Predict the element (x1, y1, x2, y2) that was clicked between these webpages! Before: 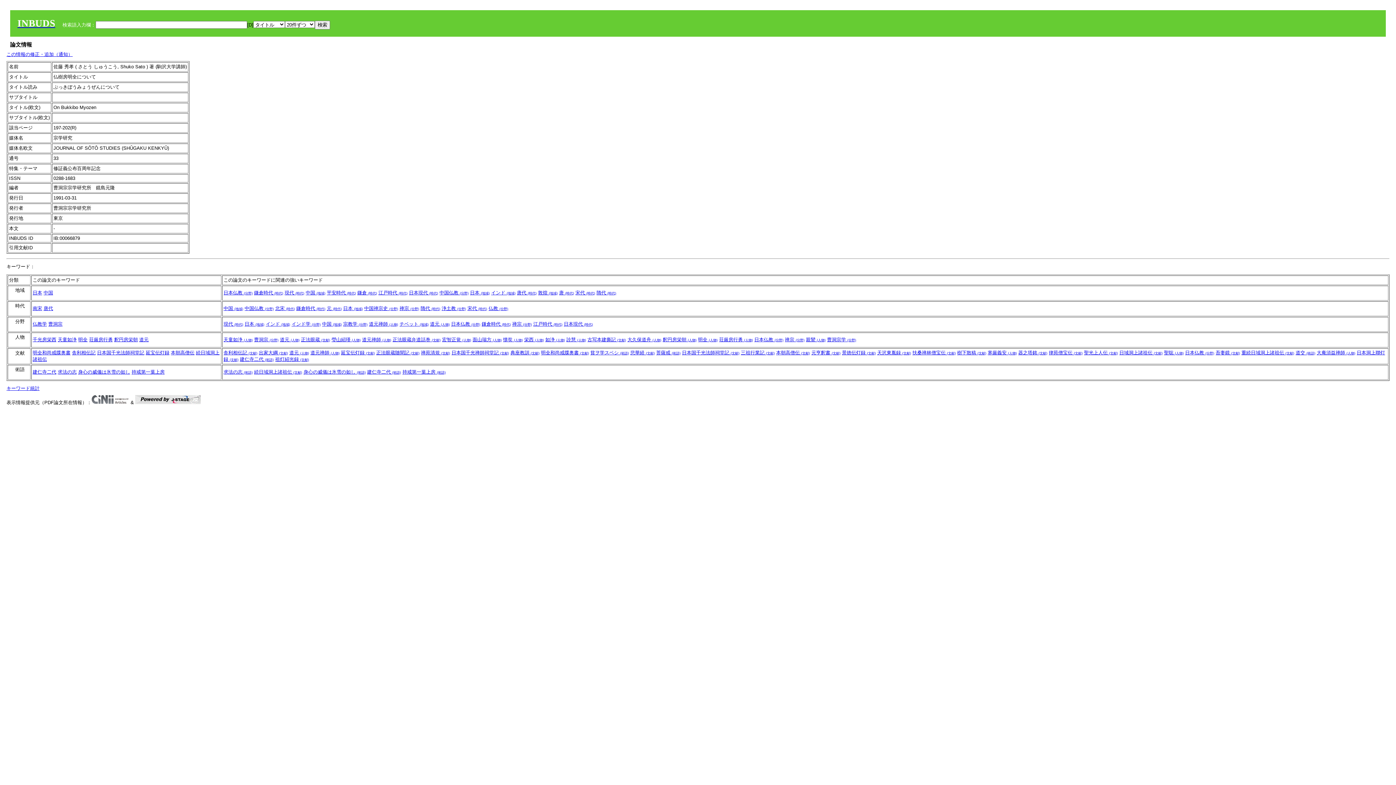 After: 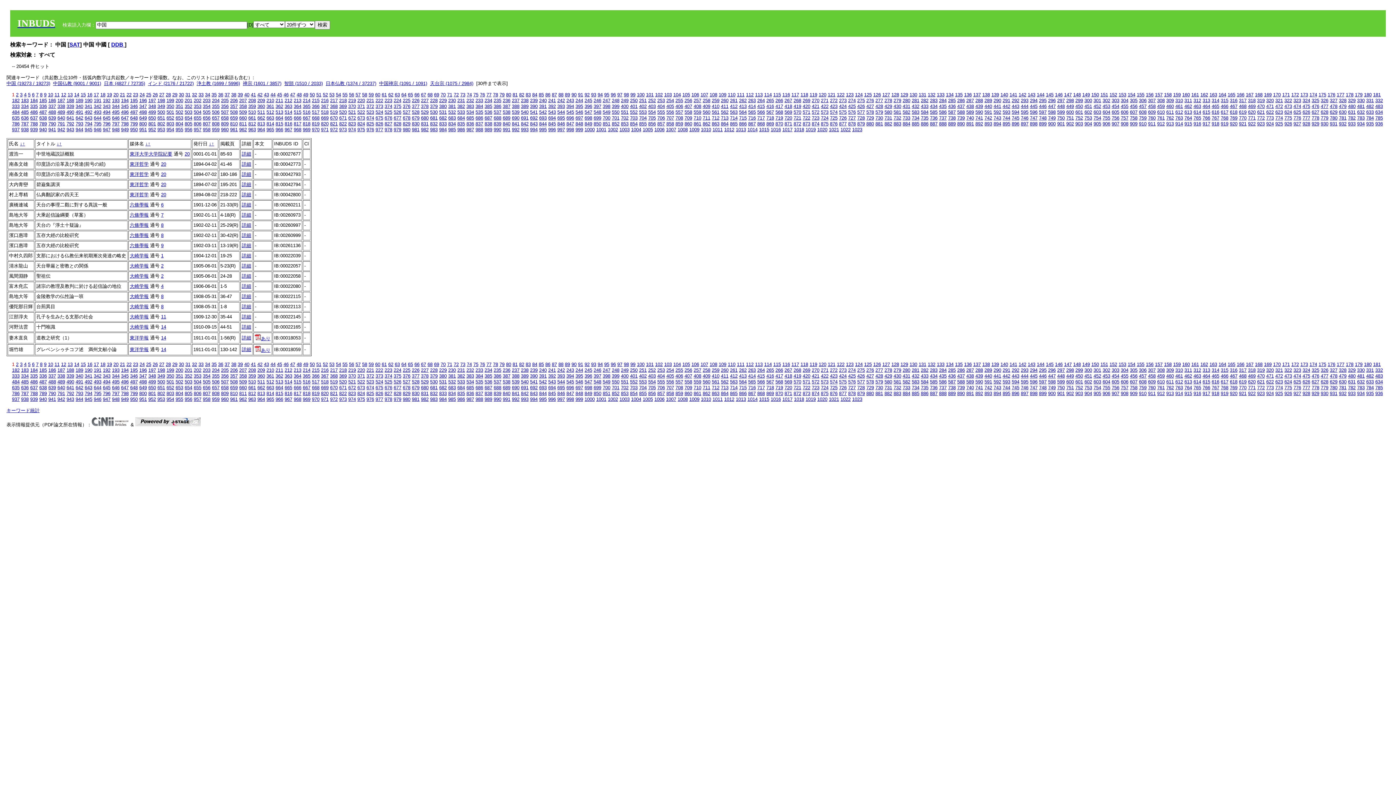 Action: bbox: (223, 305, 243, 311) label: 中国 (地域)